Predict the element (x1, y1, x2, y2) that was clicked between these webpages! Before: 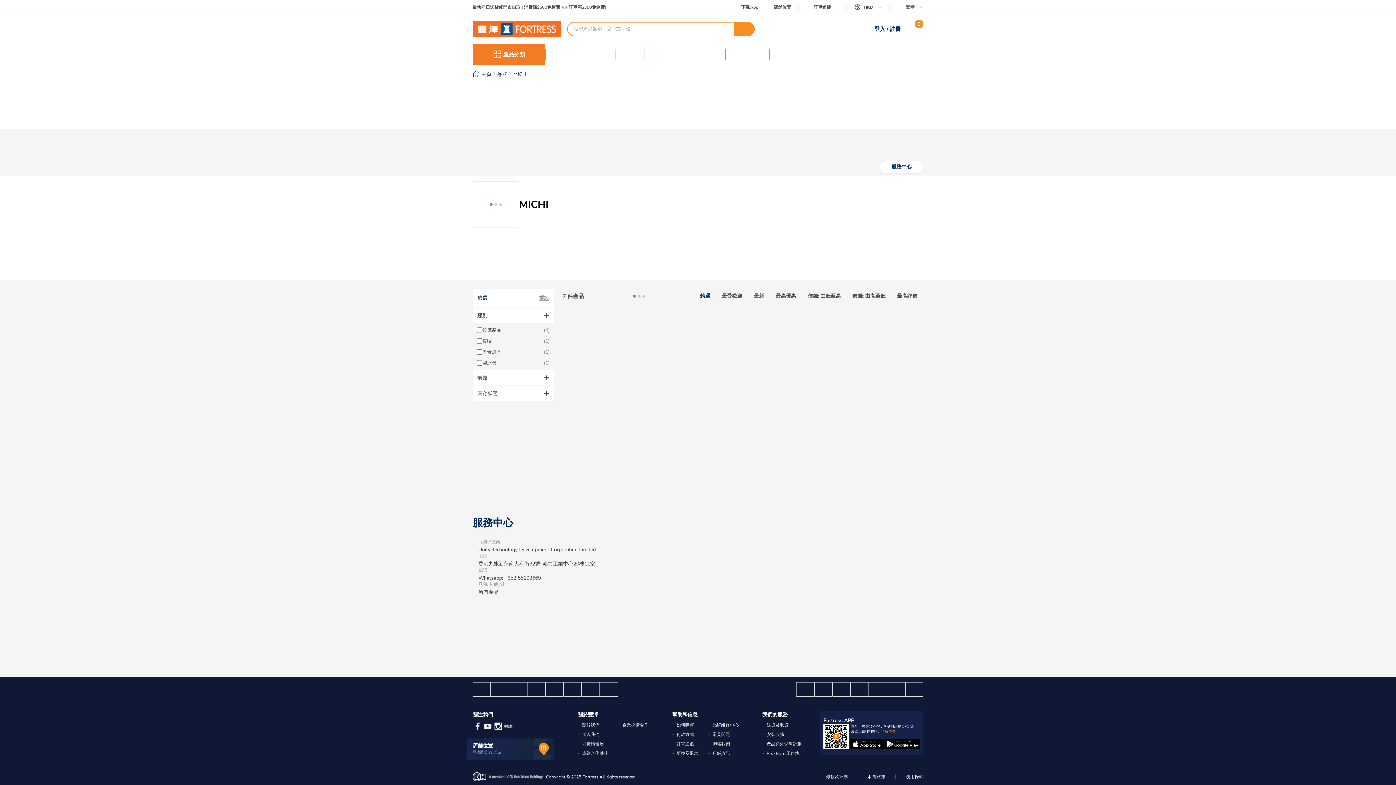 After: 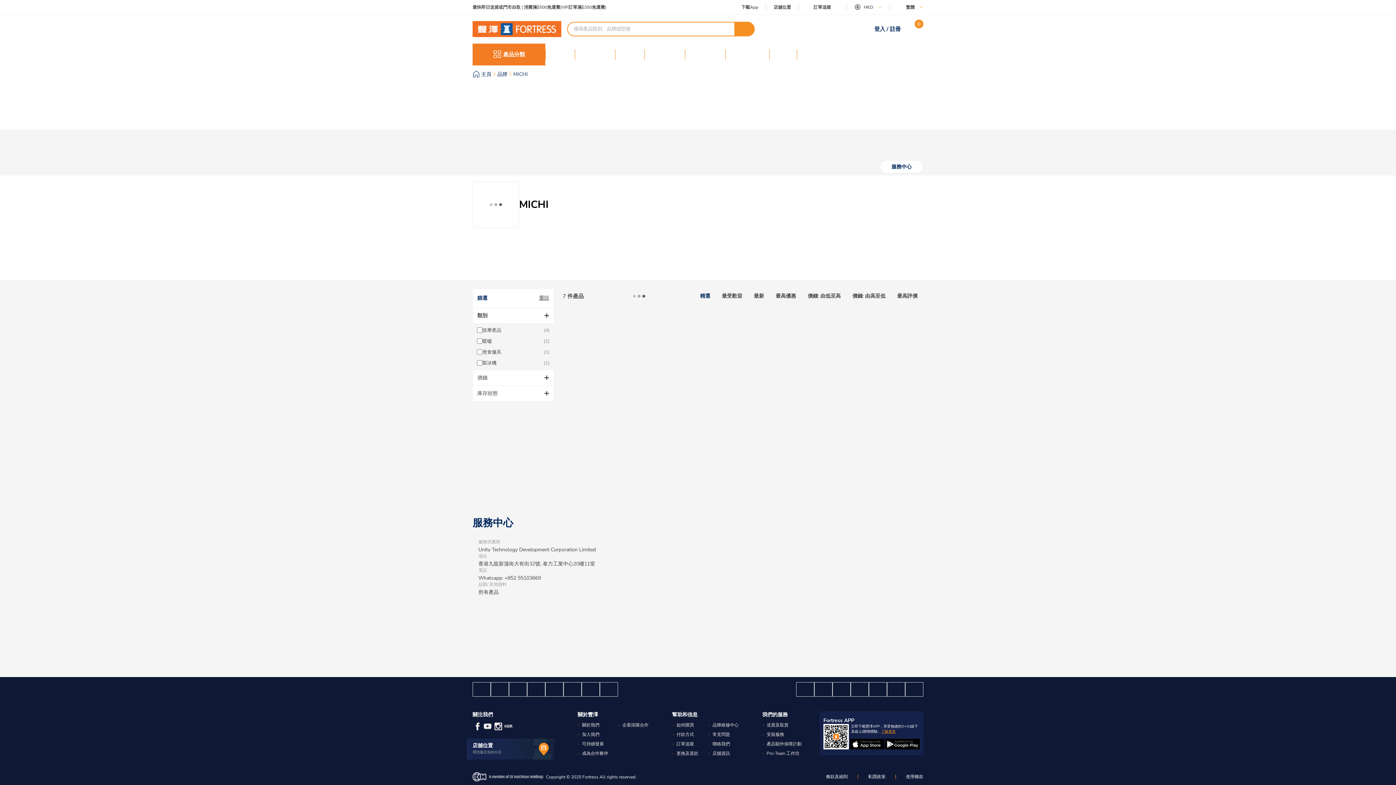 Action: bbox: (503, 721, 513, 731)